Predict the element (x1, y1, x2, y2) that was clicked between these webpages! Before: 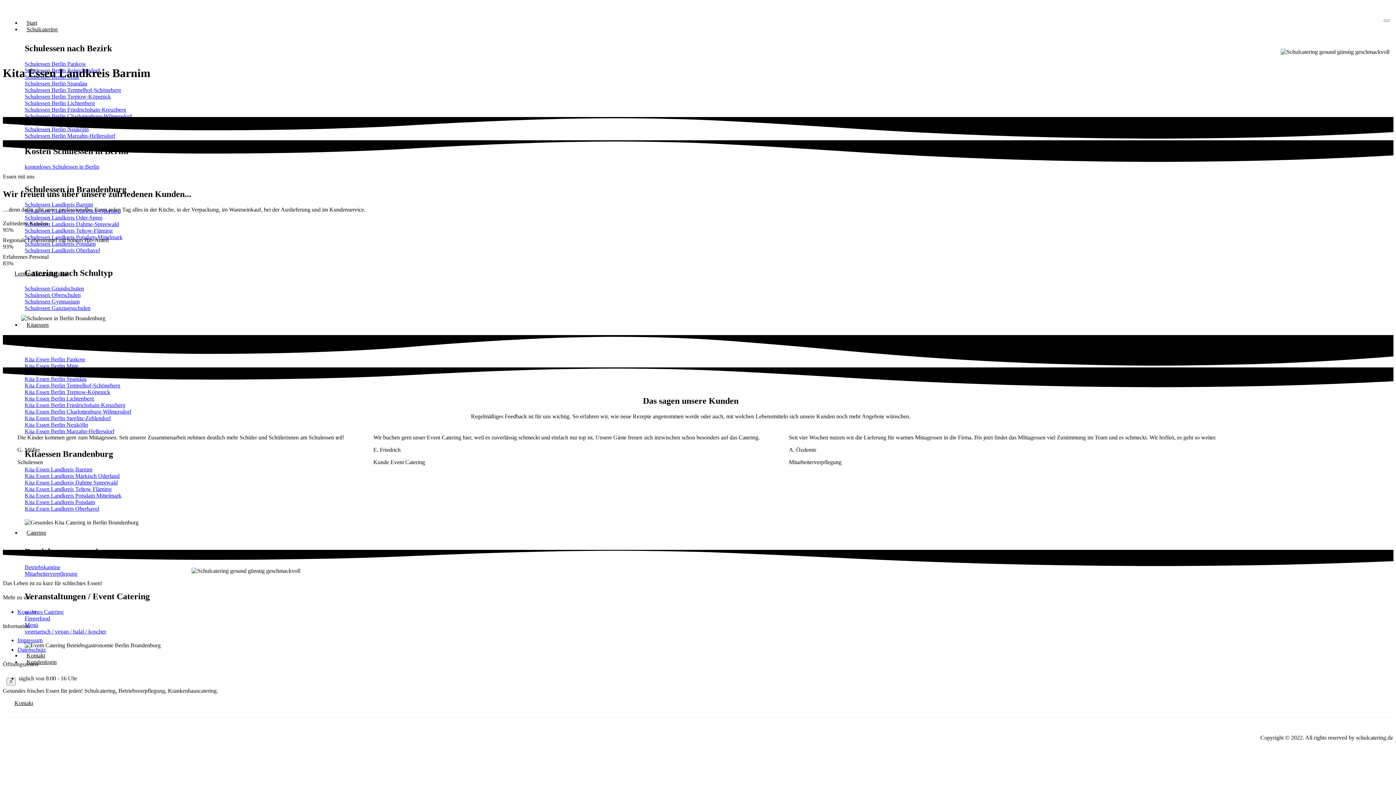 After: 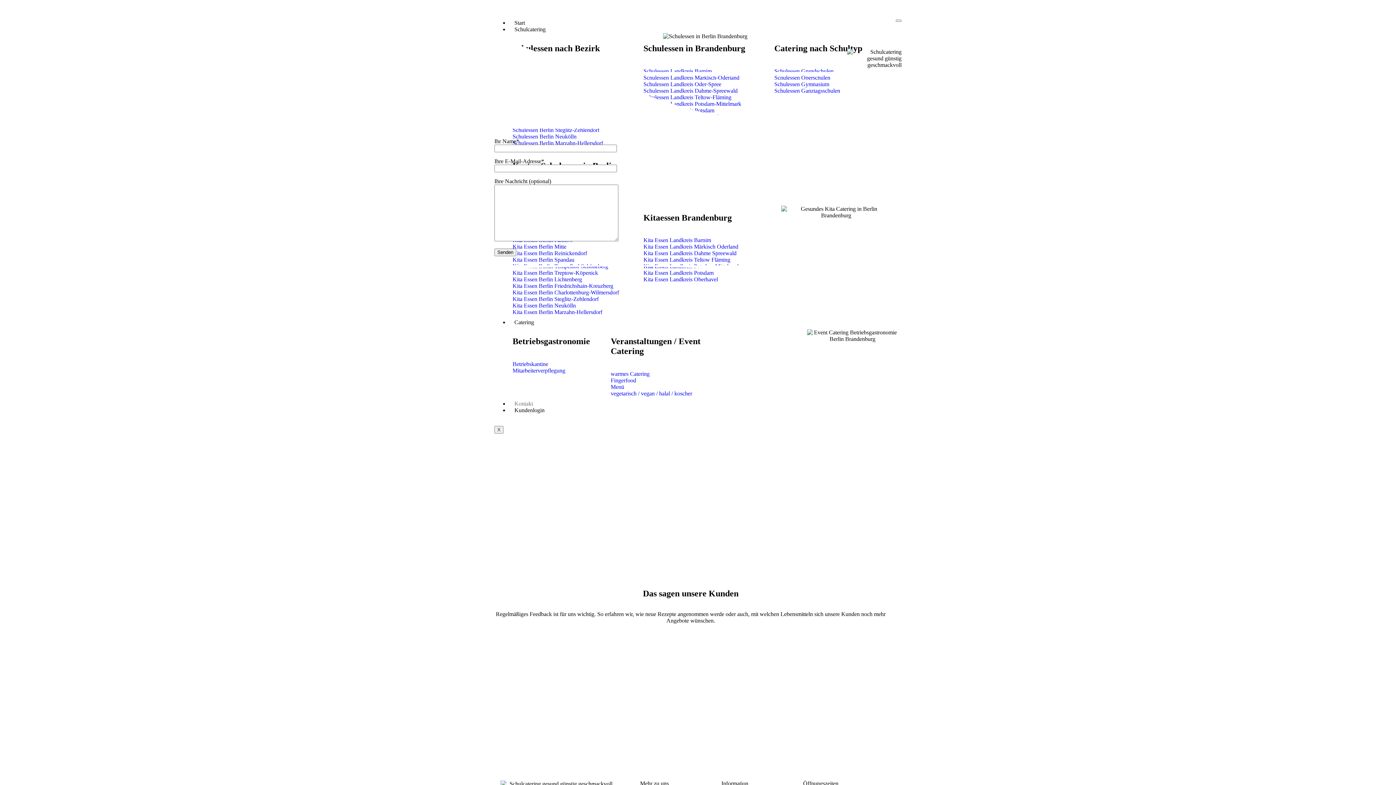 Action: label: Kontakt bbox: (2, 694, 44, 711)